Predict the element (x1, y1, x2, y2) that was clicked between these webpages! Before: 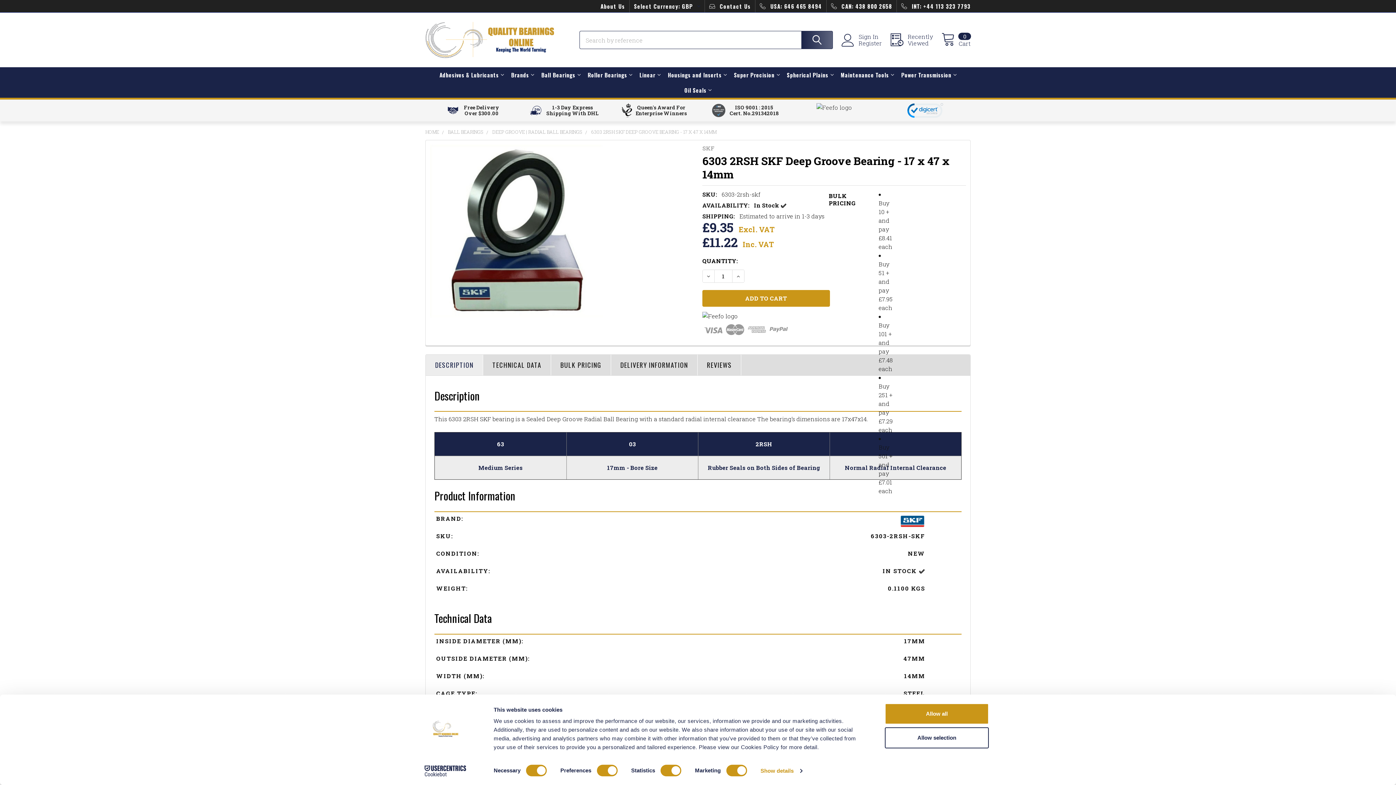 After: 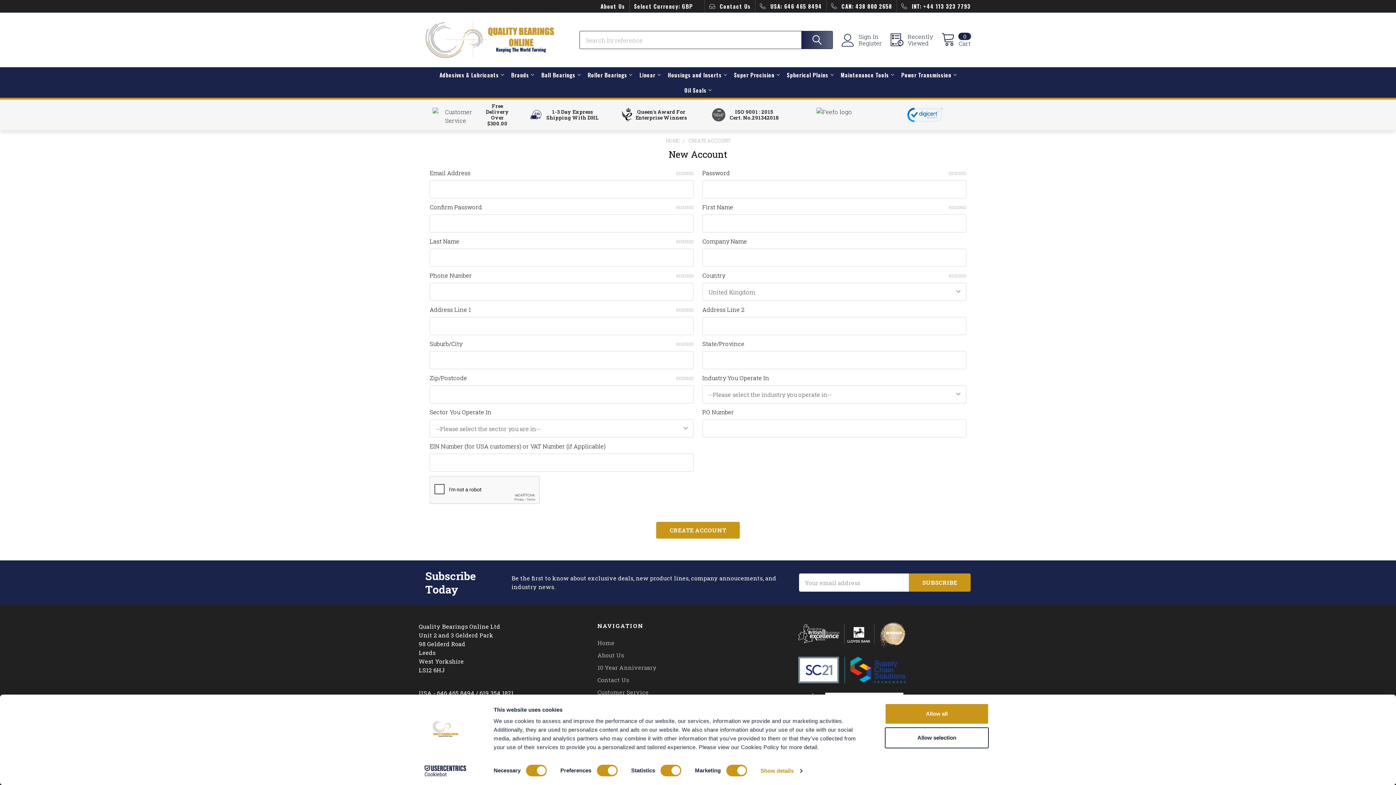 Action: bbox: (858, 40, 890, 46) label: Register